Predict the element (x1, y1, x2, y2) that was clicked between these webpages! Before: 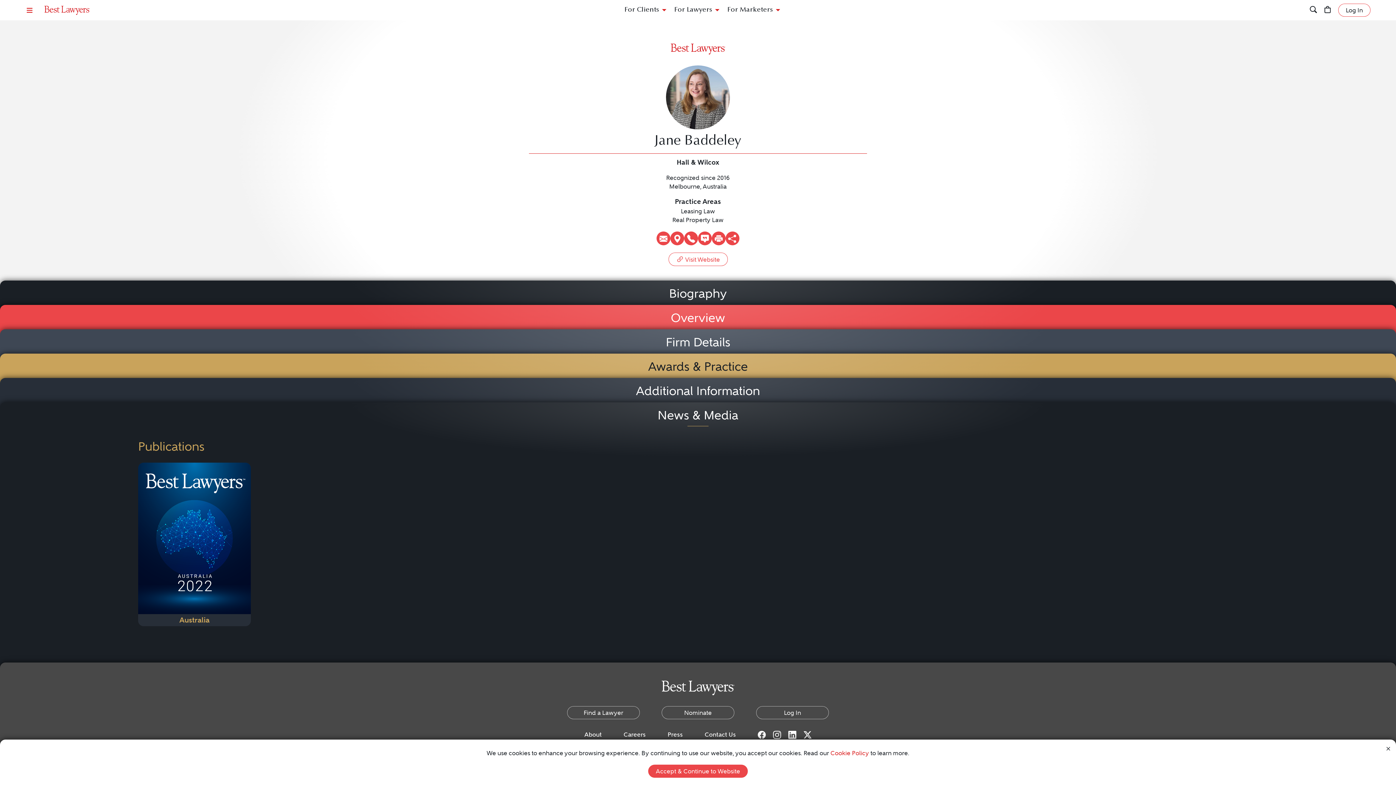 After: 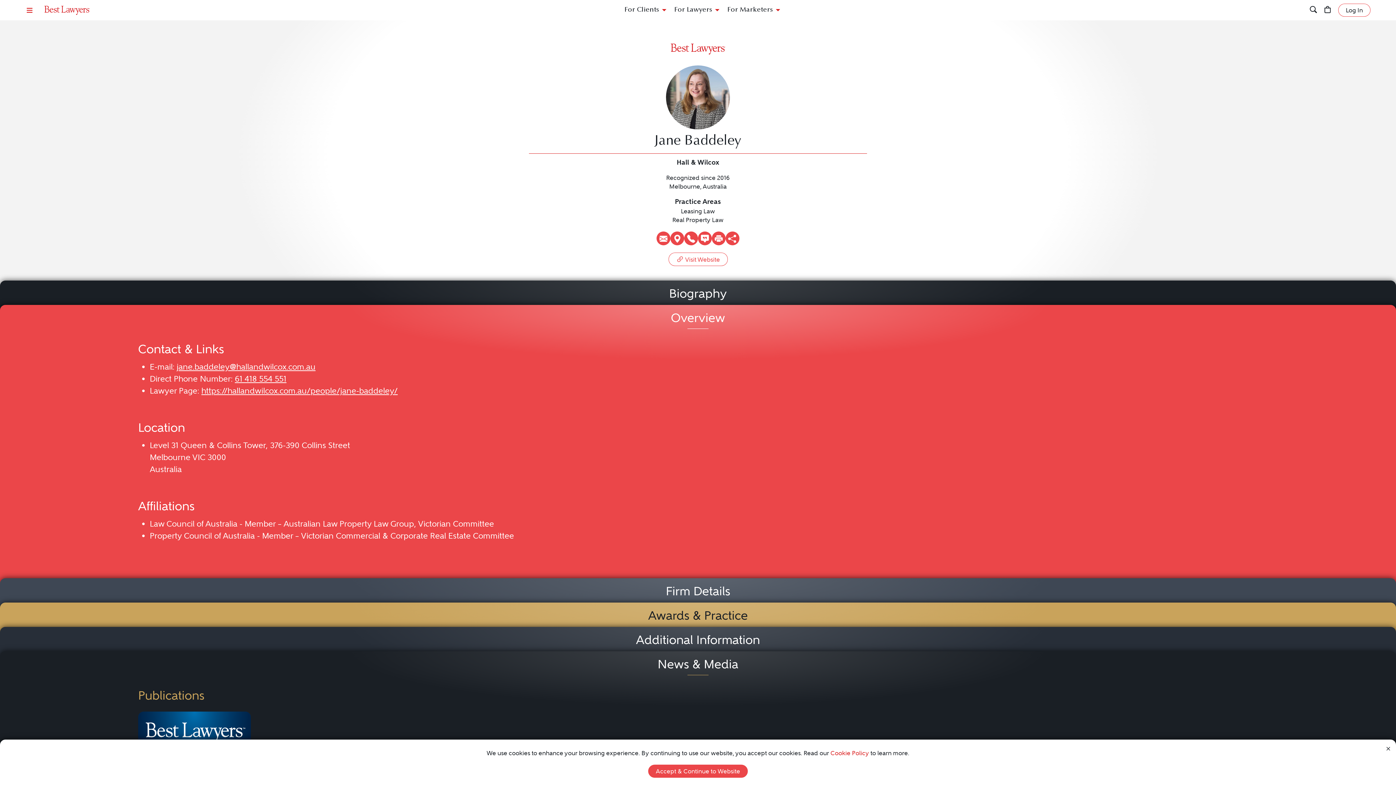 Action: label: Overview bbox: (0, 304, 1396, 336)